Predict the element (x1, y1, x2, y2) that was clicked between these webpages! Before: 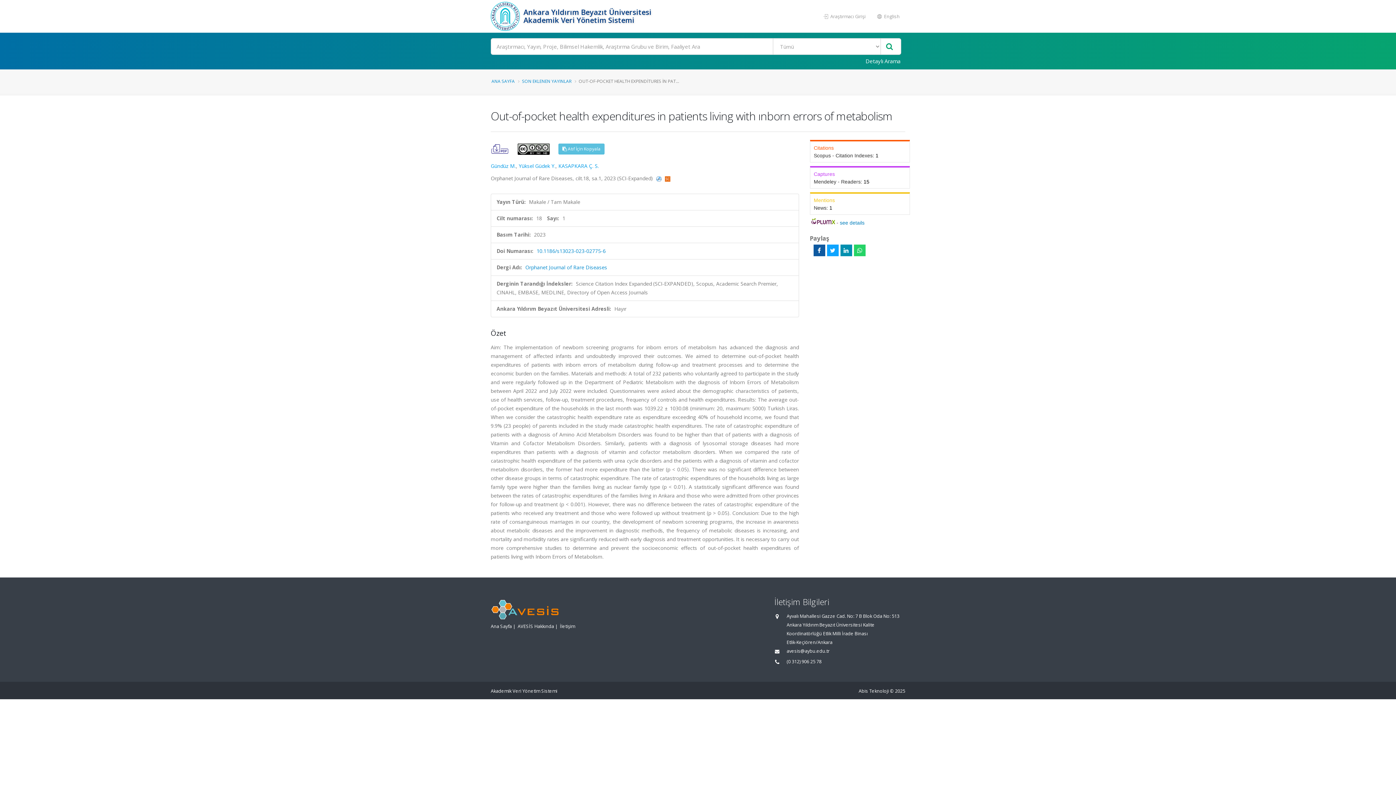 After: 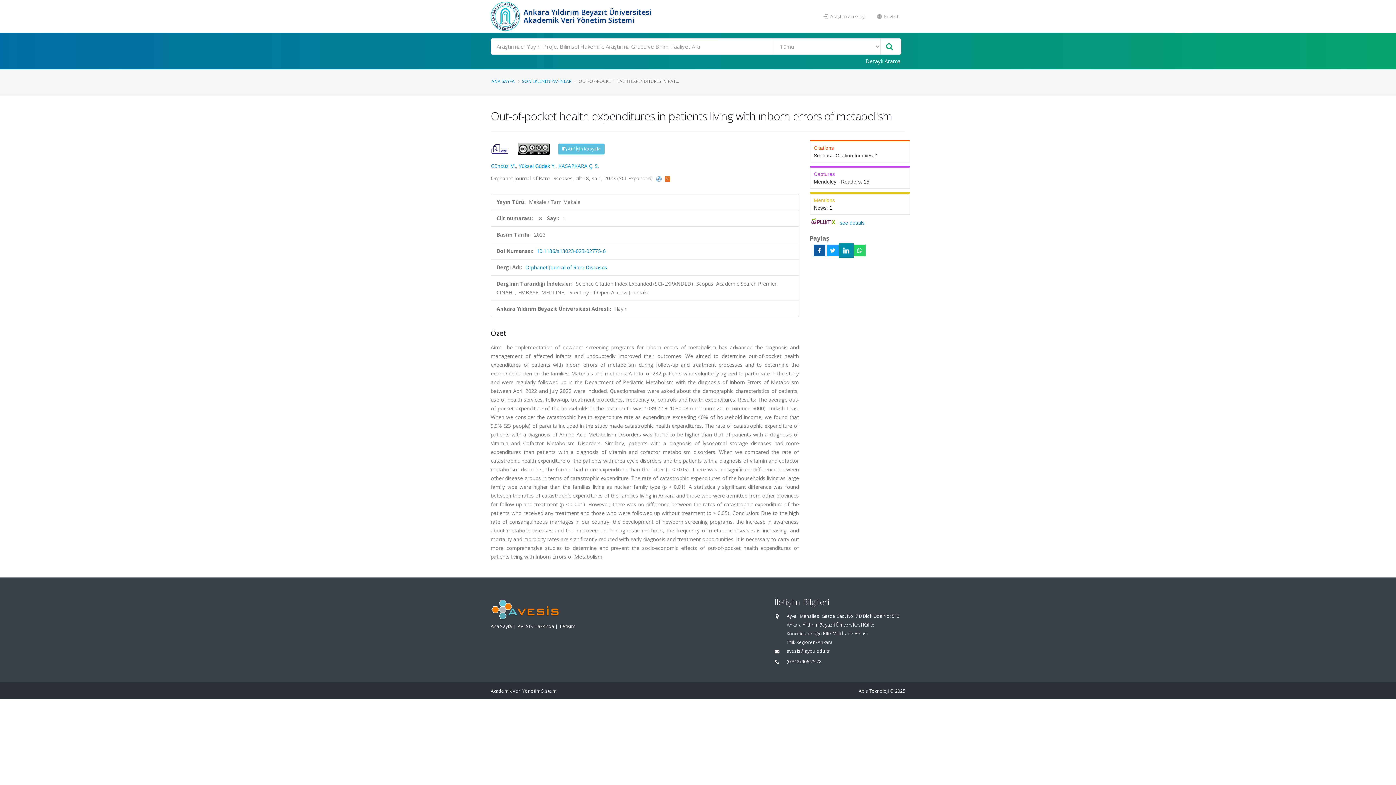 Action: bbox: (840, 244, 852, 256)